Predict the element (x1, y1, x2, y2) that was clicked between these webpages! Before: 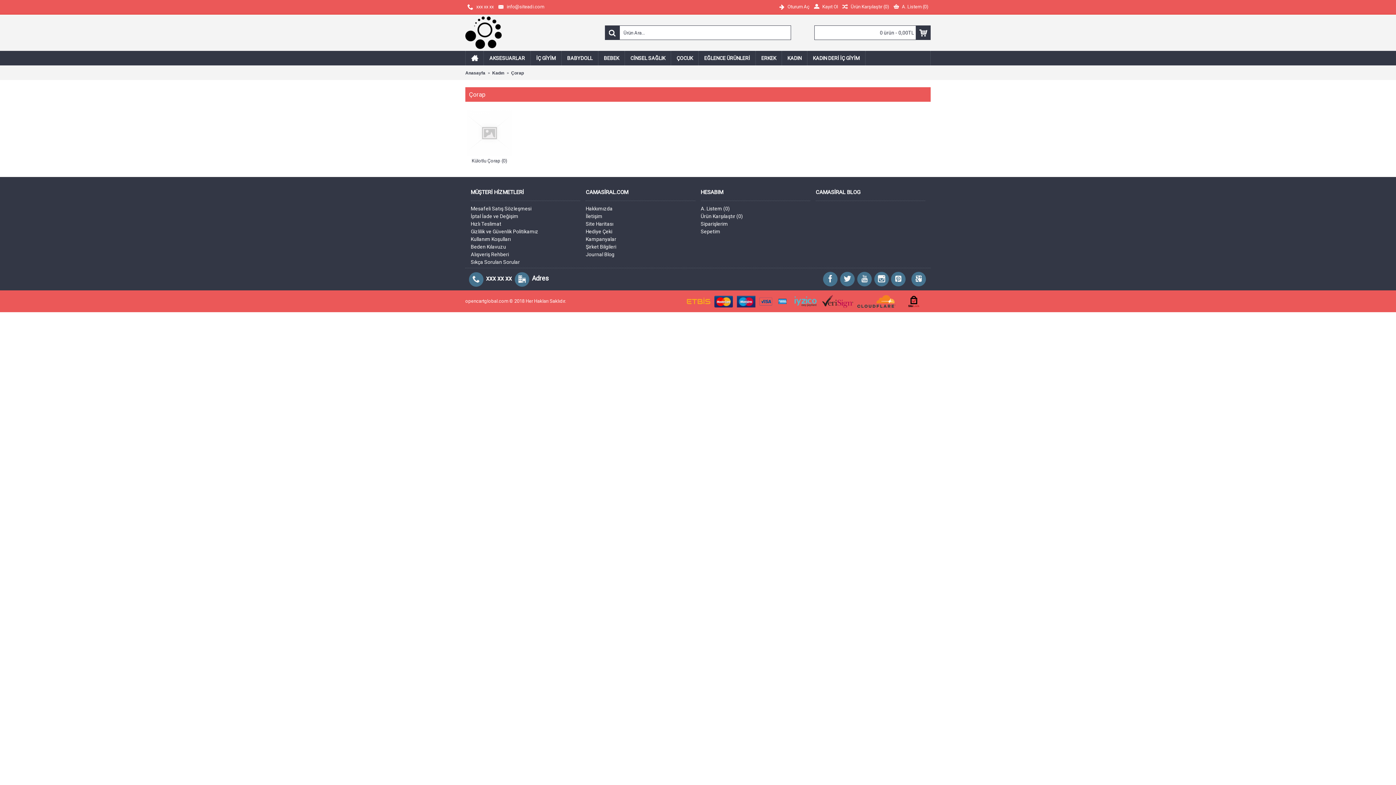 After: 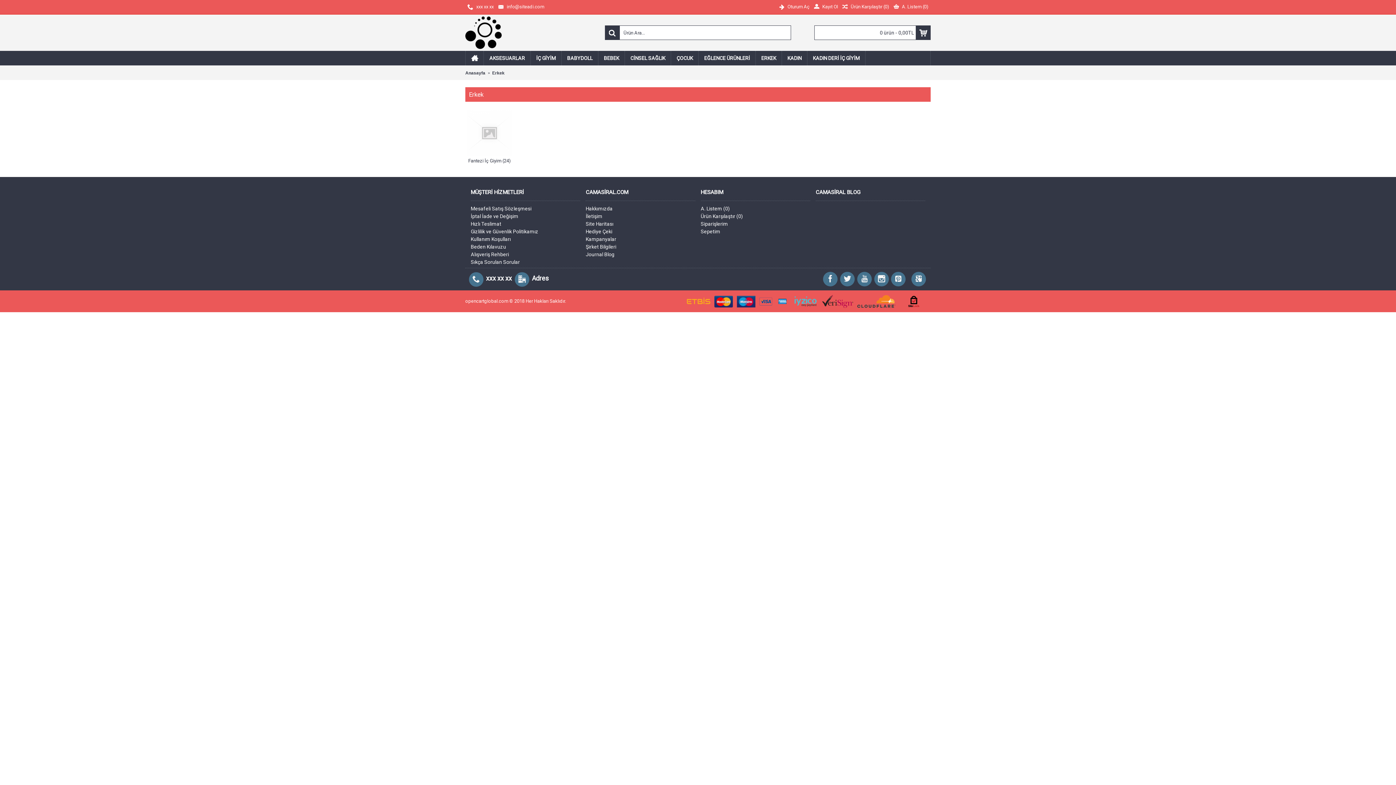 Action: bbox: (756, 50, 781, 65) label: ERKEK